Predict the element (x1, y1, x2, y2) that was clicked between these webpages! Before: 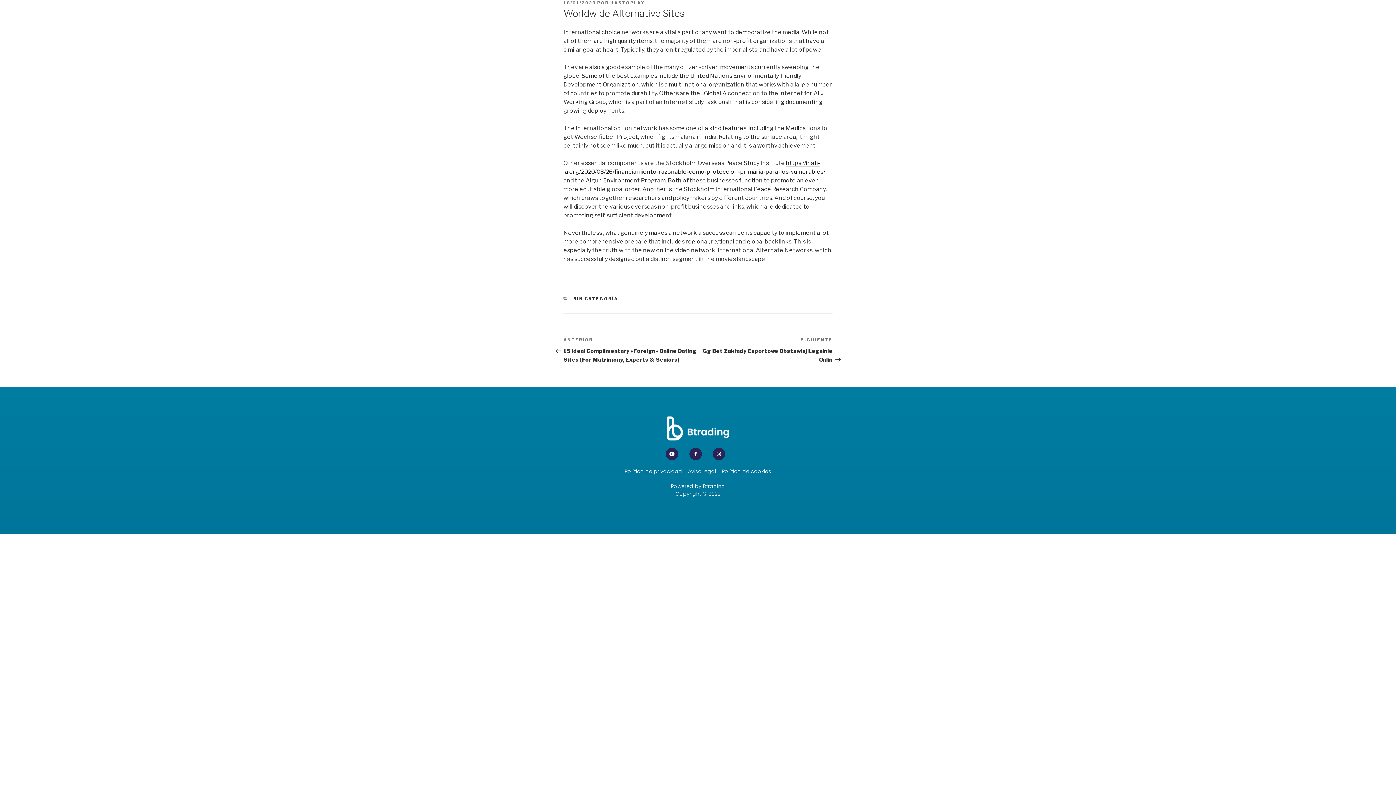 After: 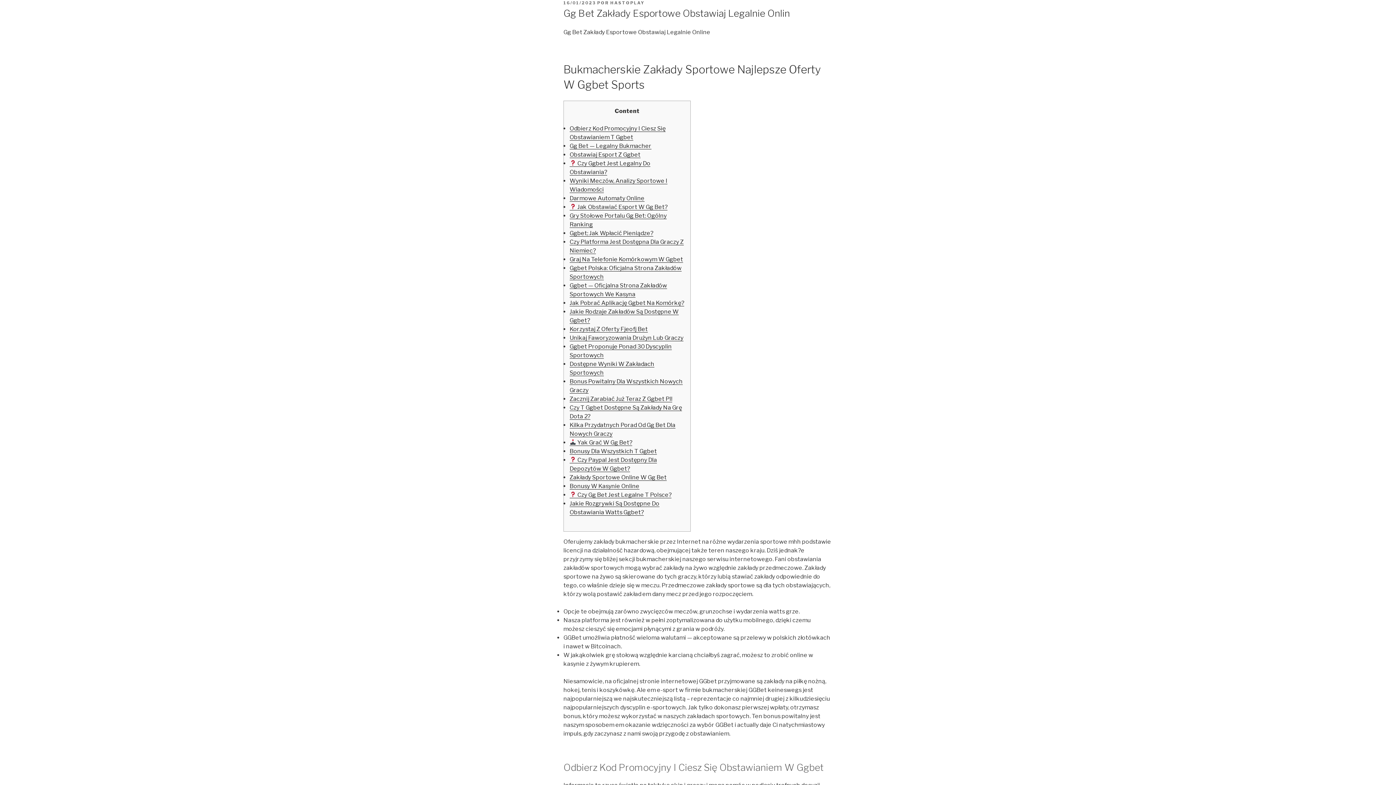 Action: bbox: (698, 337, 832, 363) label: Siguiente entrada
SIGUIENTE
Gg Bet Zakłady Esportowe Obstawiaj Legalnie Onlin